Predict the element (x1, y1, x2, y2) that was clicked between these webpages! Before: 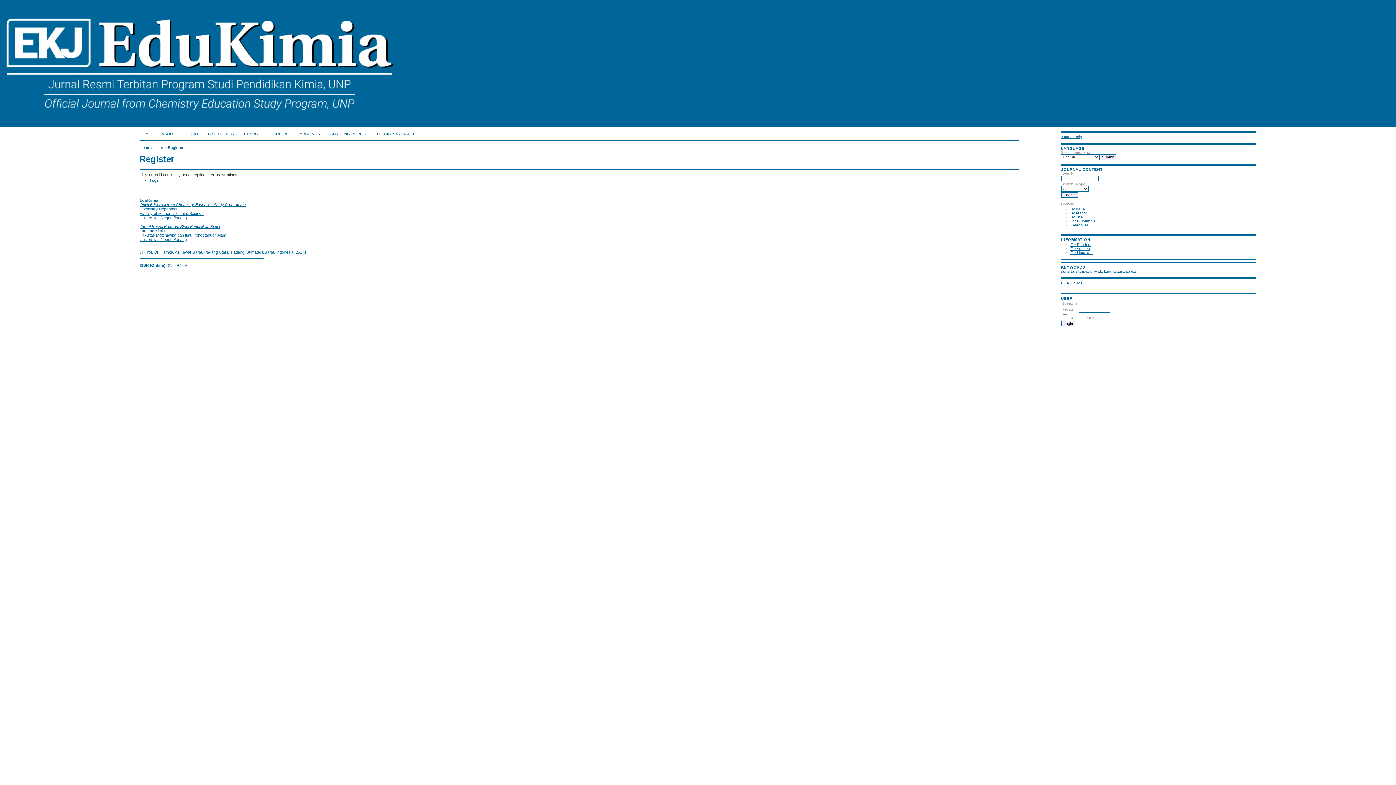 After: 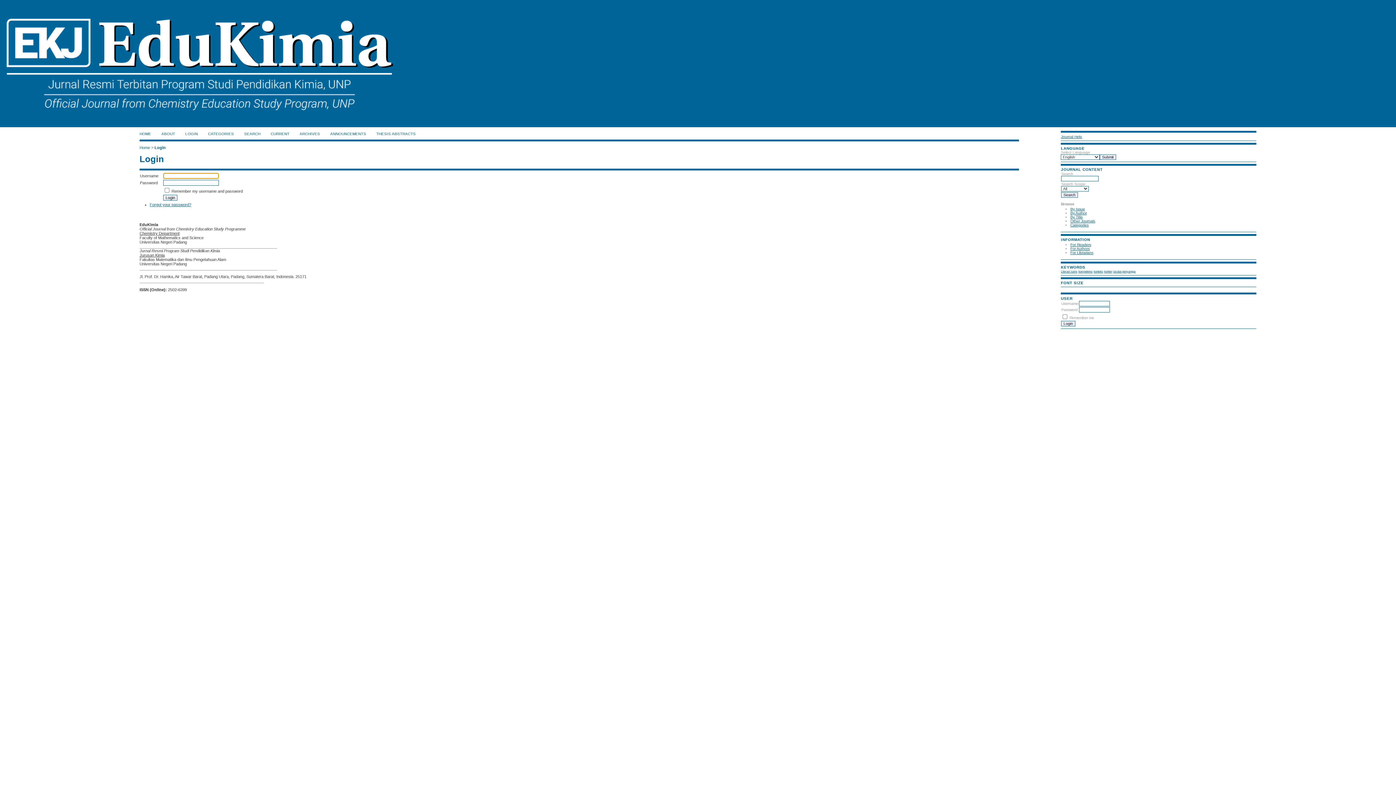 Action: label: 



EduKimia
Official Journal from Chemistry Education Study Programme
Chemistry Department
Faculty of Mathematics and Science
Universitas Negeri Padang
_______________________________________________________________
Jurnal Resmi Program Studi Pendidikan Kimia
Jurusan Kimia
Fakultas Matematika dan Ilmu Pengetahuan Alam
Universitas Negeri Padang
_______________________________________________________________

Jl. Prof. Dr. Hamka, Air Tawar Barat, Padang Utara, Padang, Sumatera Barat, Indonesia. 25171
_________________________________________________________

ISSN (Online): 2502-6399 bbox: (139, 198, 1019, 267)